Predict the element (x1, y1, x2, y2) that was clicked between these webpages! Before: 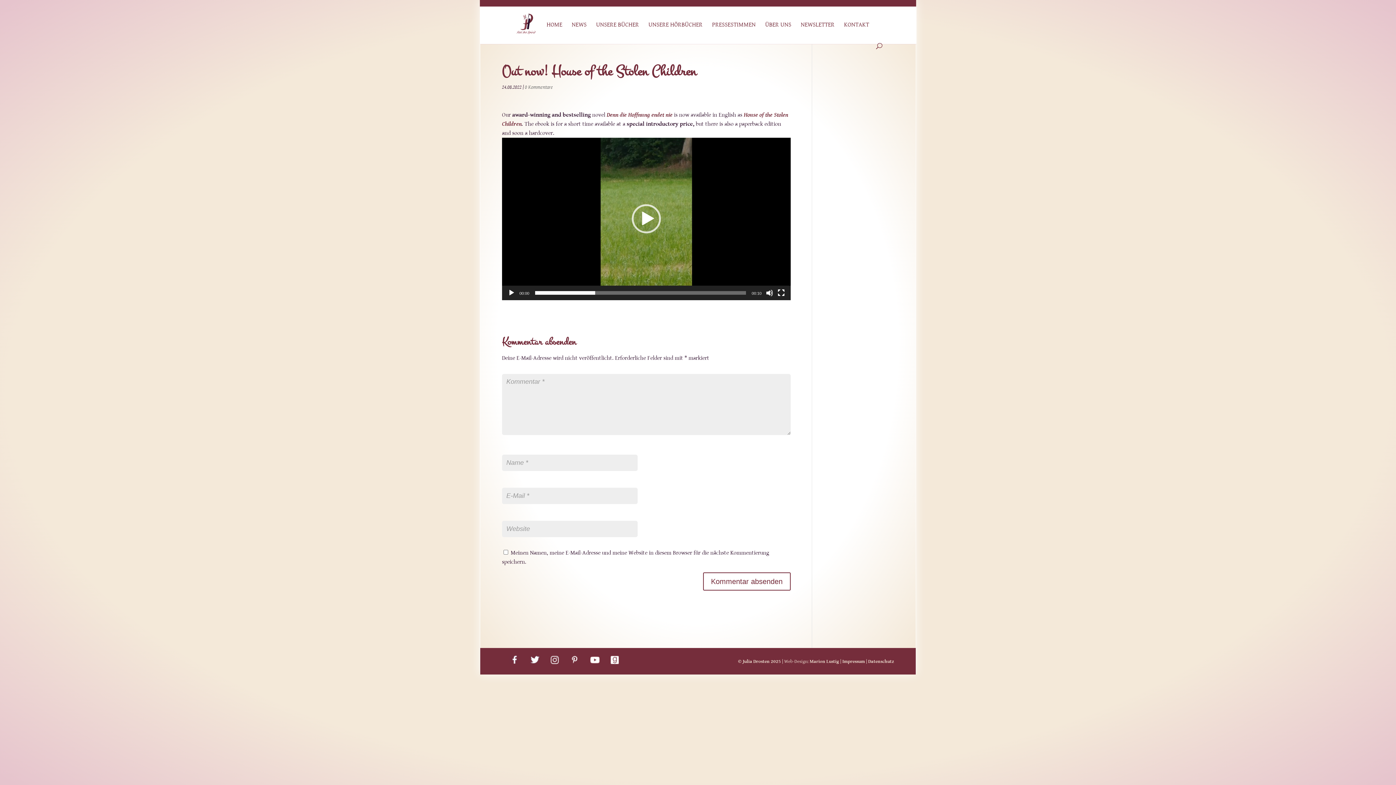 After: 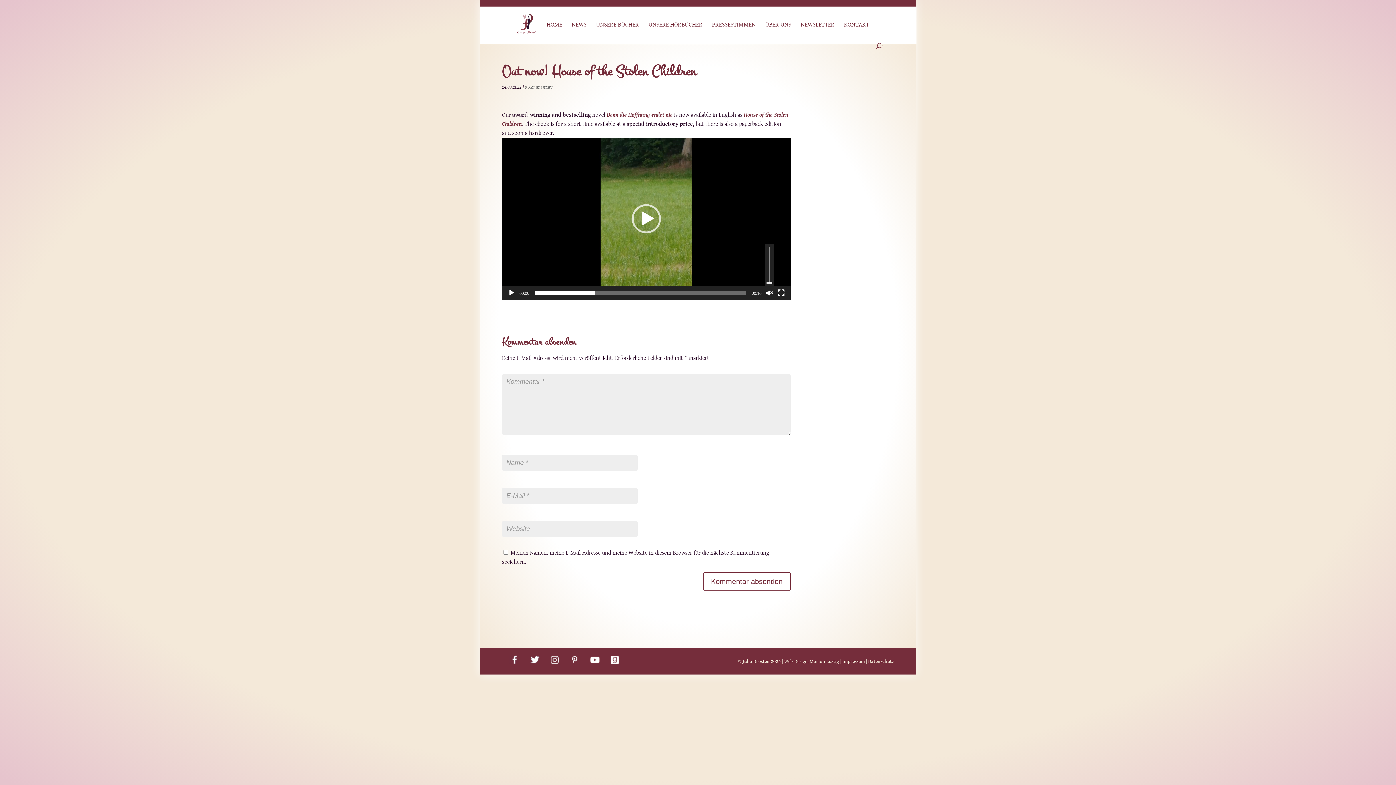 Action: label: Stumm bbox: (766, 289, 773, 296)